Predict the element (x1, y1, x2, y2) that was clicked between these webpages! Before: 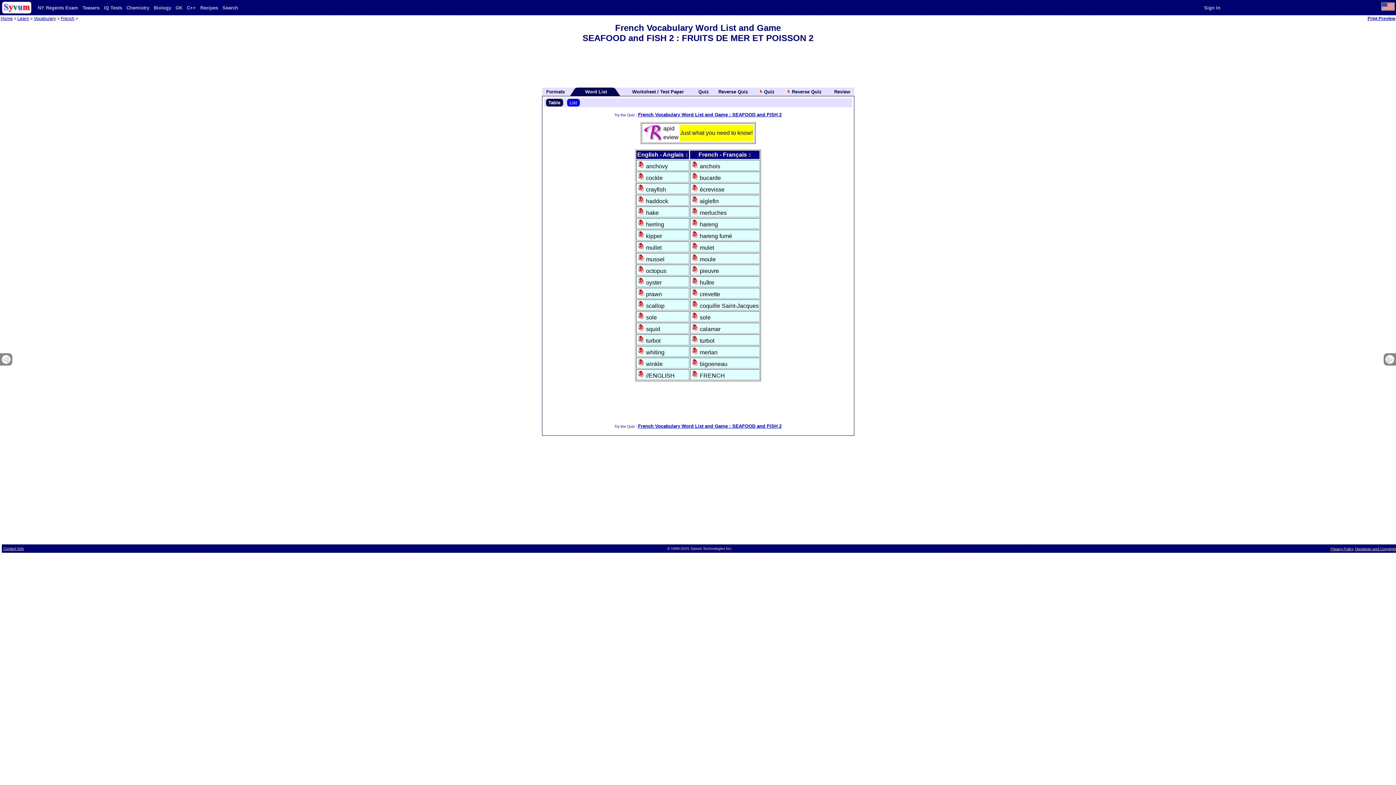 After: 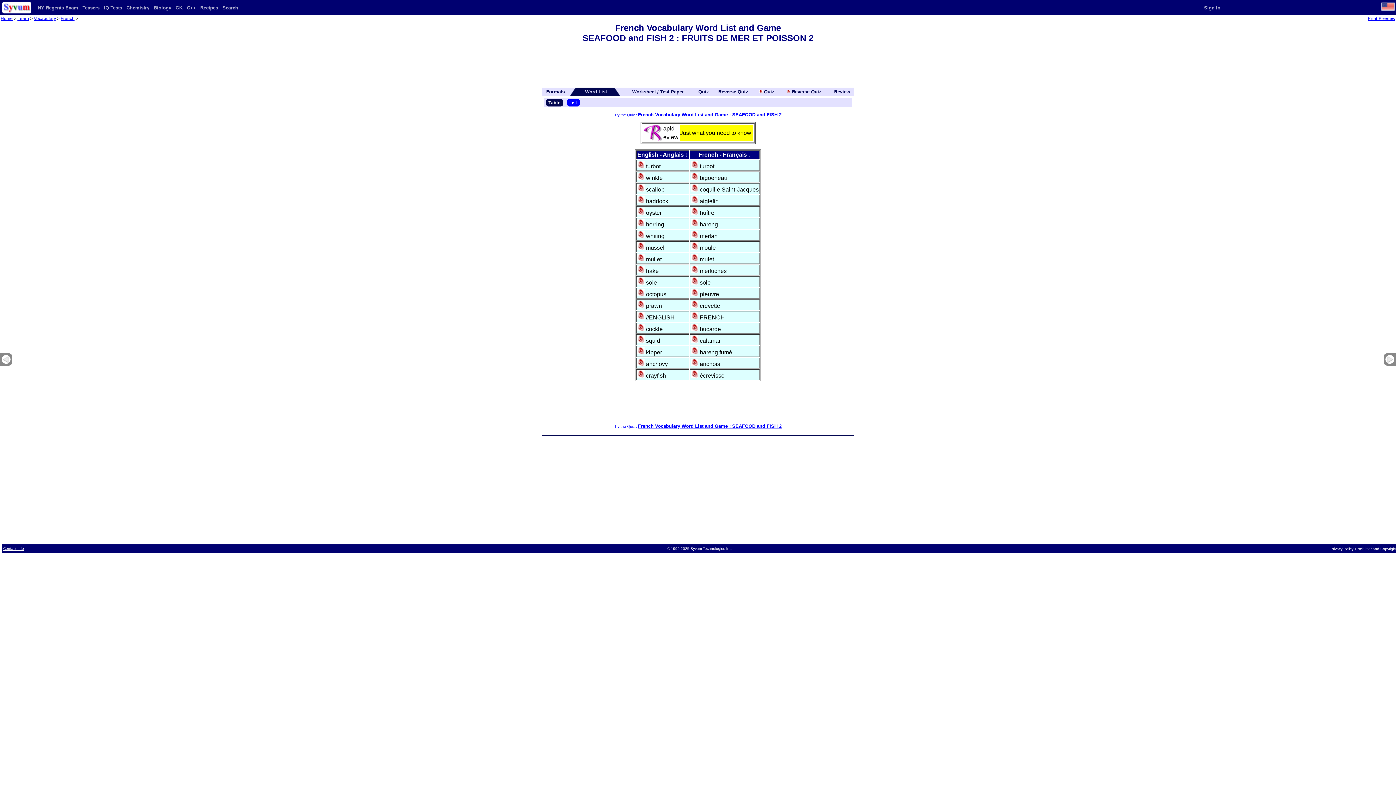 Action: bbox: (748, 151, 751, 157) label: ↕